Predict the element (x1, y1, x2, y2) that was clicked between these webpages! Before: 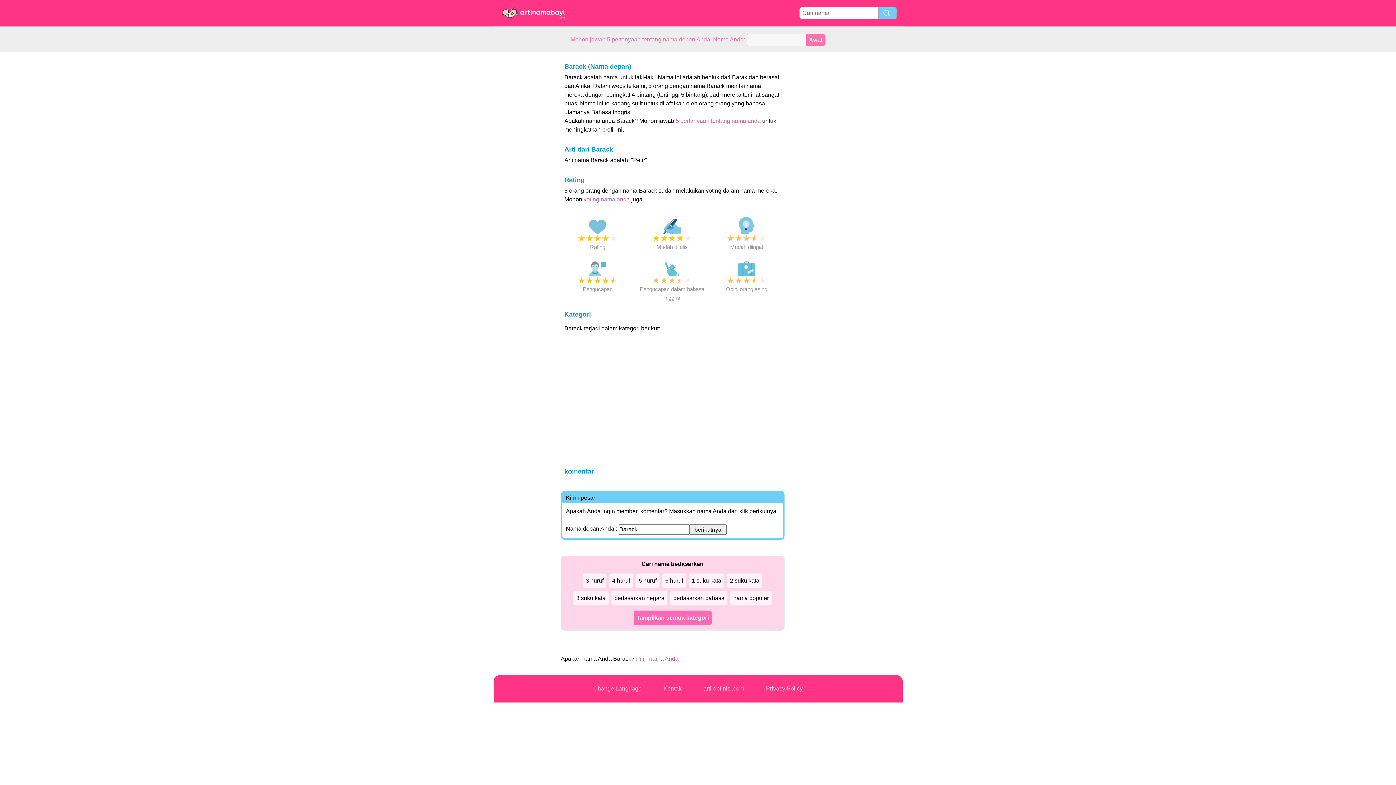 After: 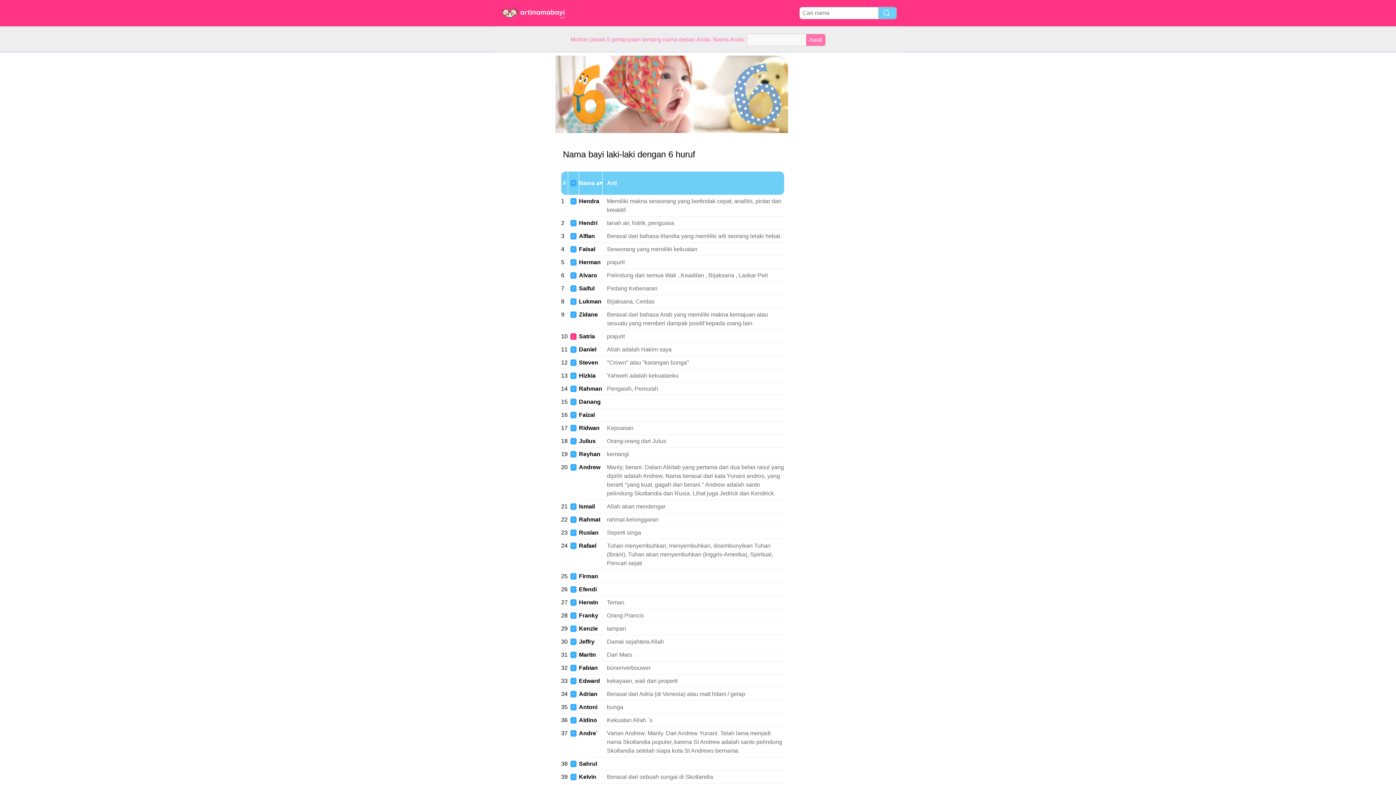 Action: label: 6 huruf bbox: (662, 573, 686, 588)